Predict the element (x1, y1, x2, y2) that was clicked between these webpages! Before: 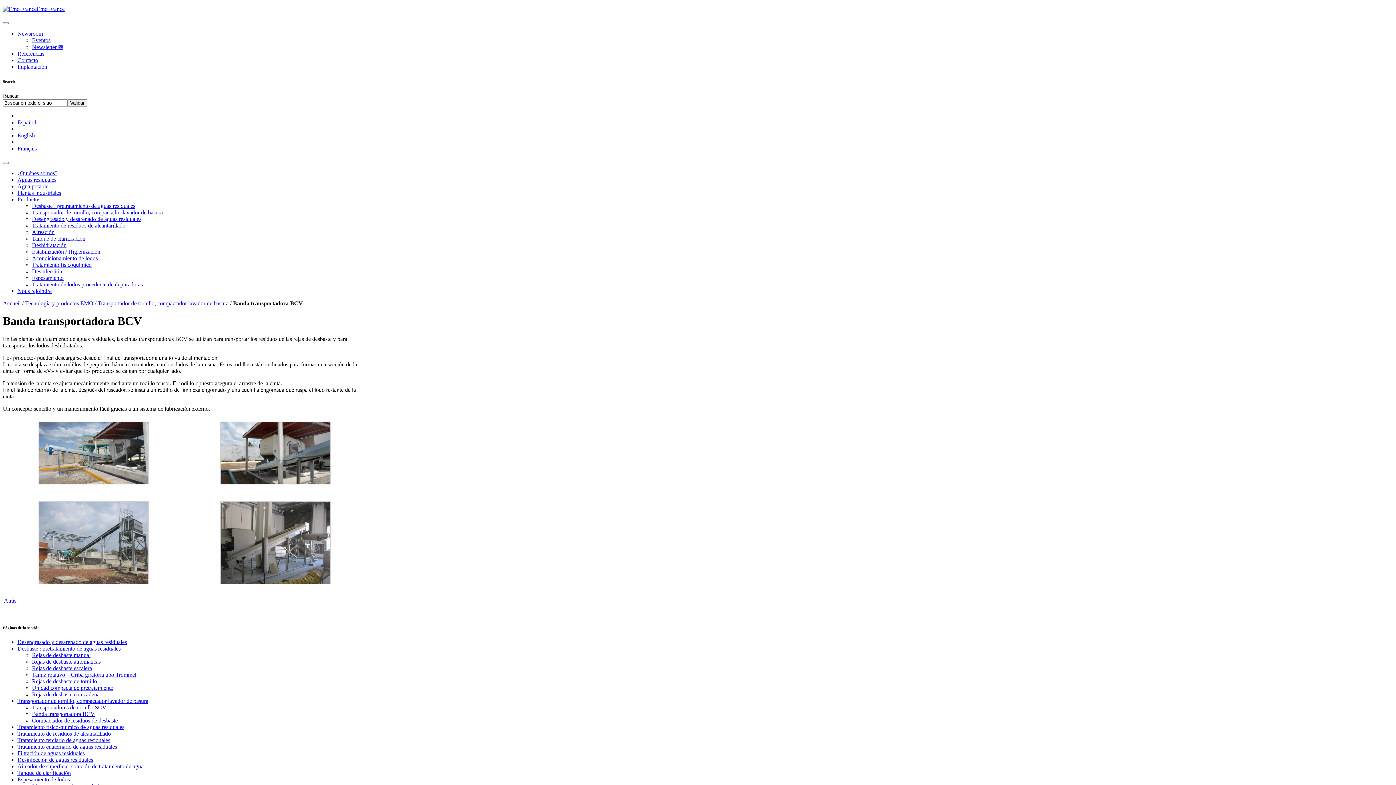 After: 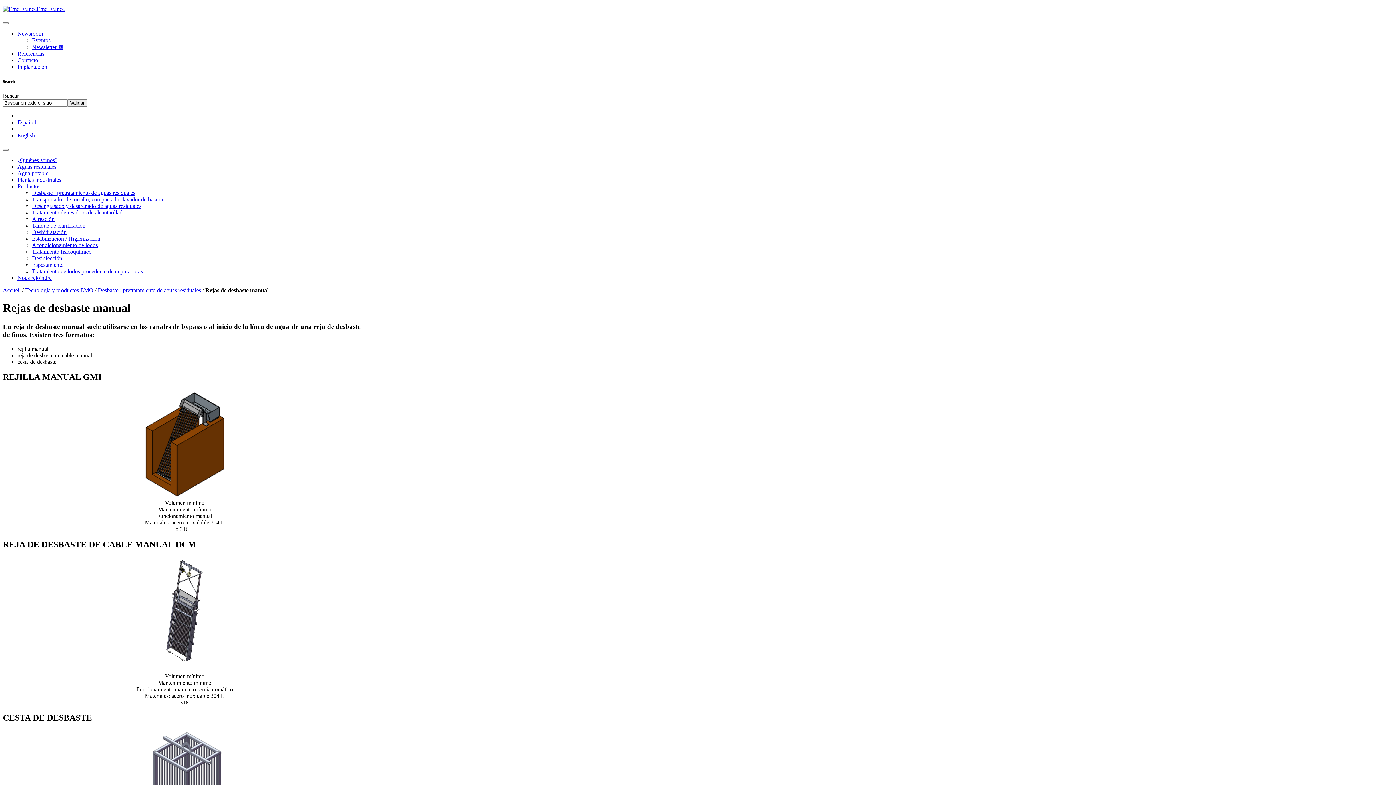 Action: bbox: (32, 652, 90, 658) label: Rejas de desbaste manual